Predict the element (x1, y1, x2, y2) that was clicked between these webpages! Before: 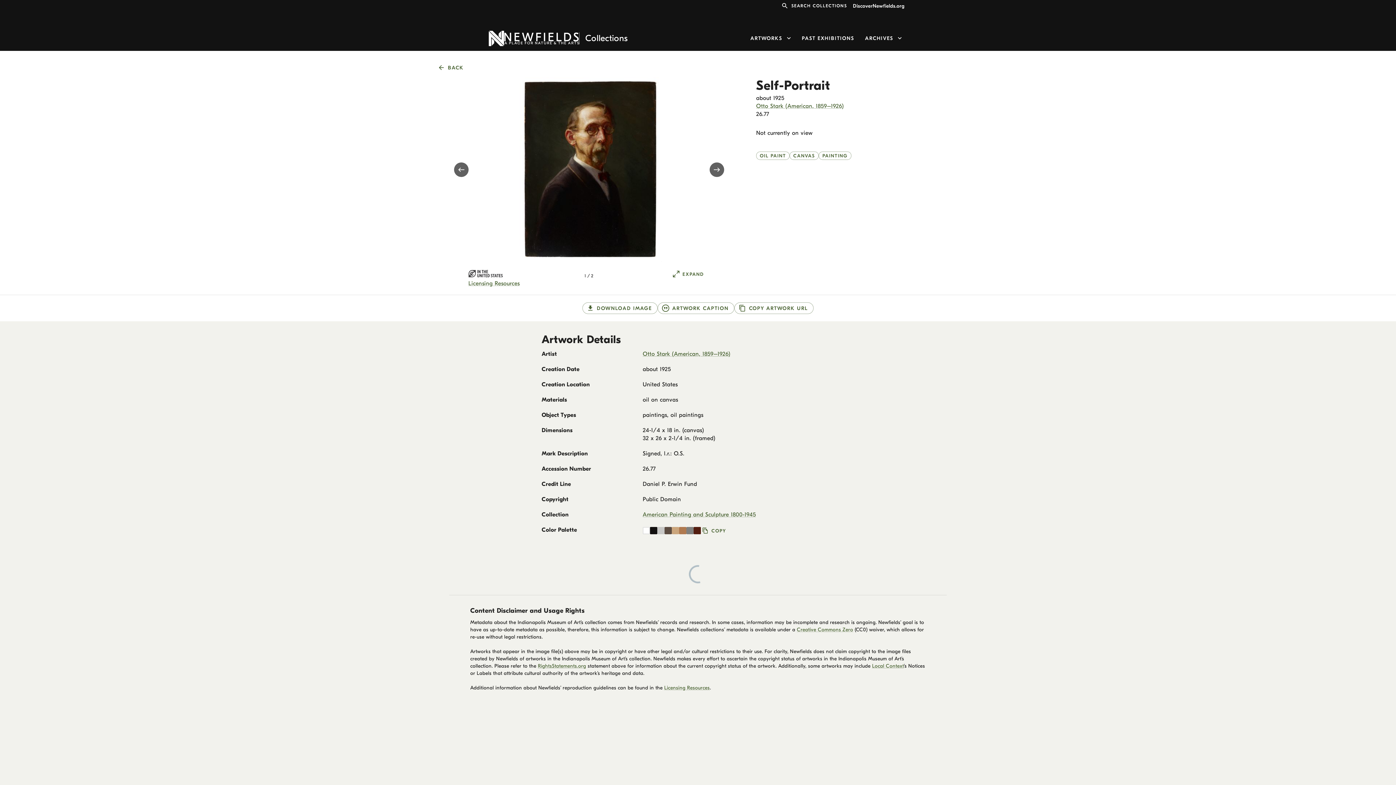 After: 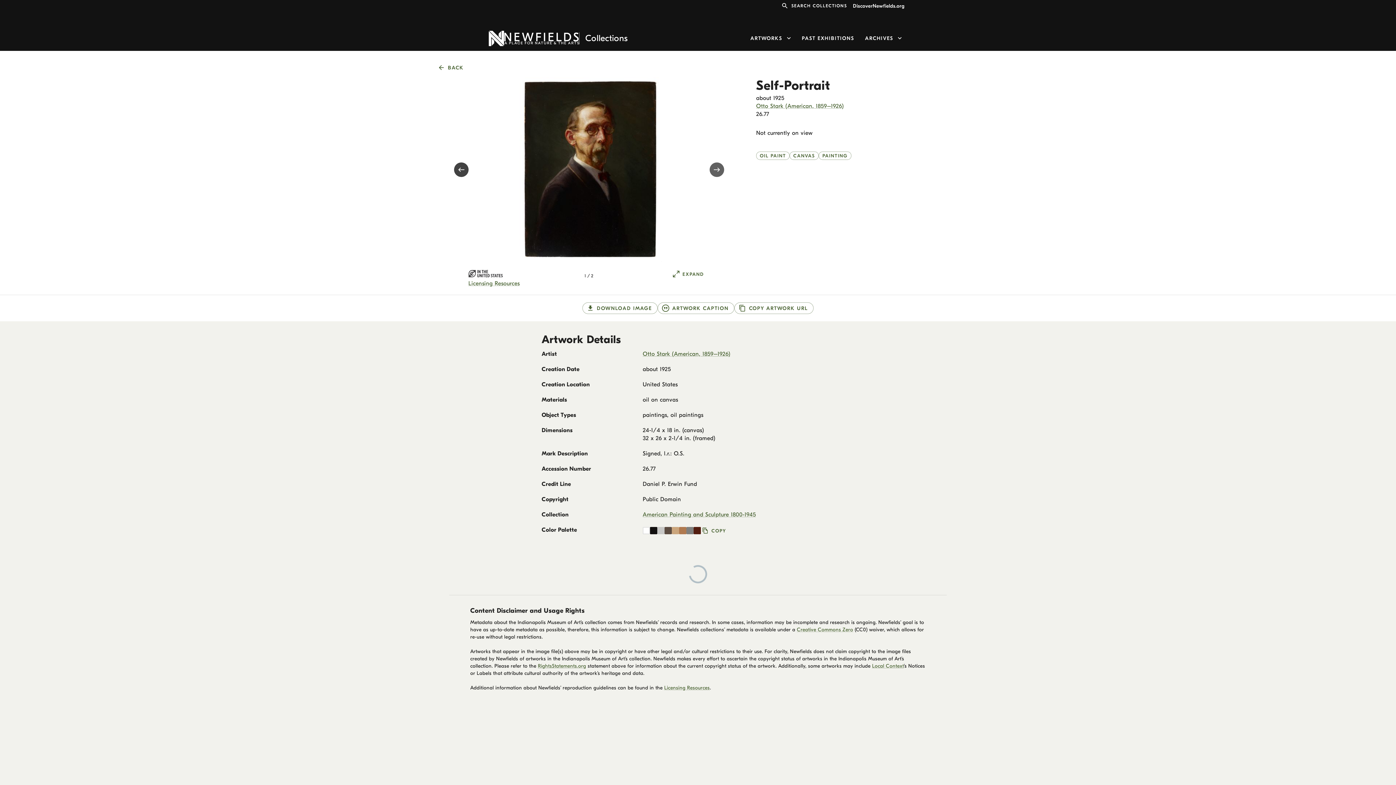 Action: label: previous image bbox: (454, 162, 468, 176)